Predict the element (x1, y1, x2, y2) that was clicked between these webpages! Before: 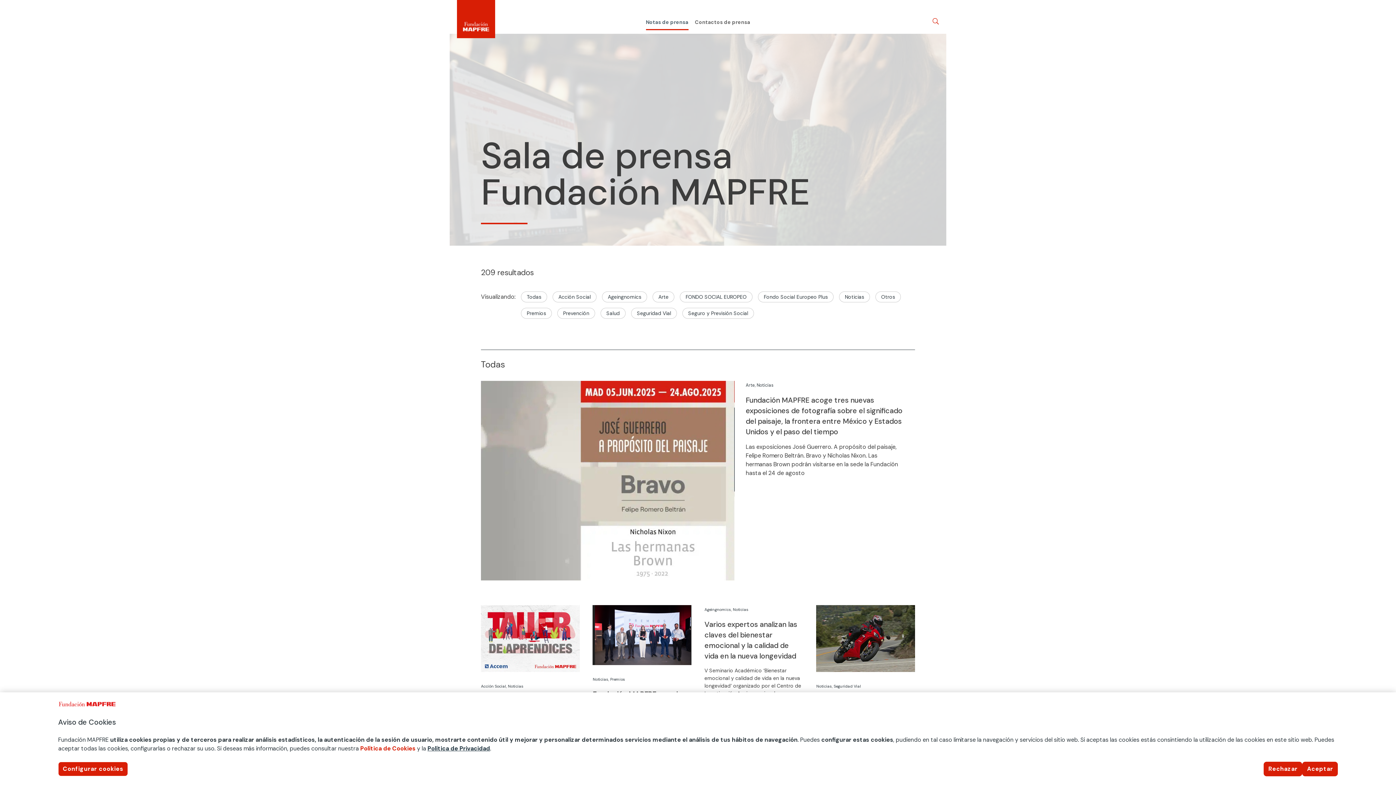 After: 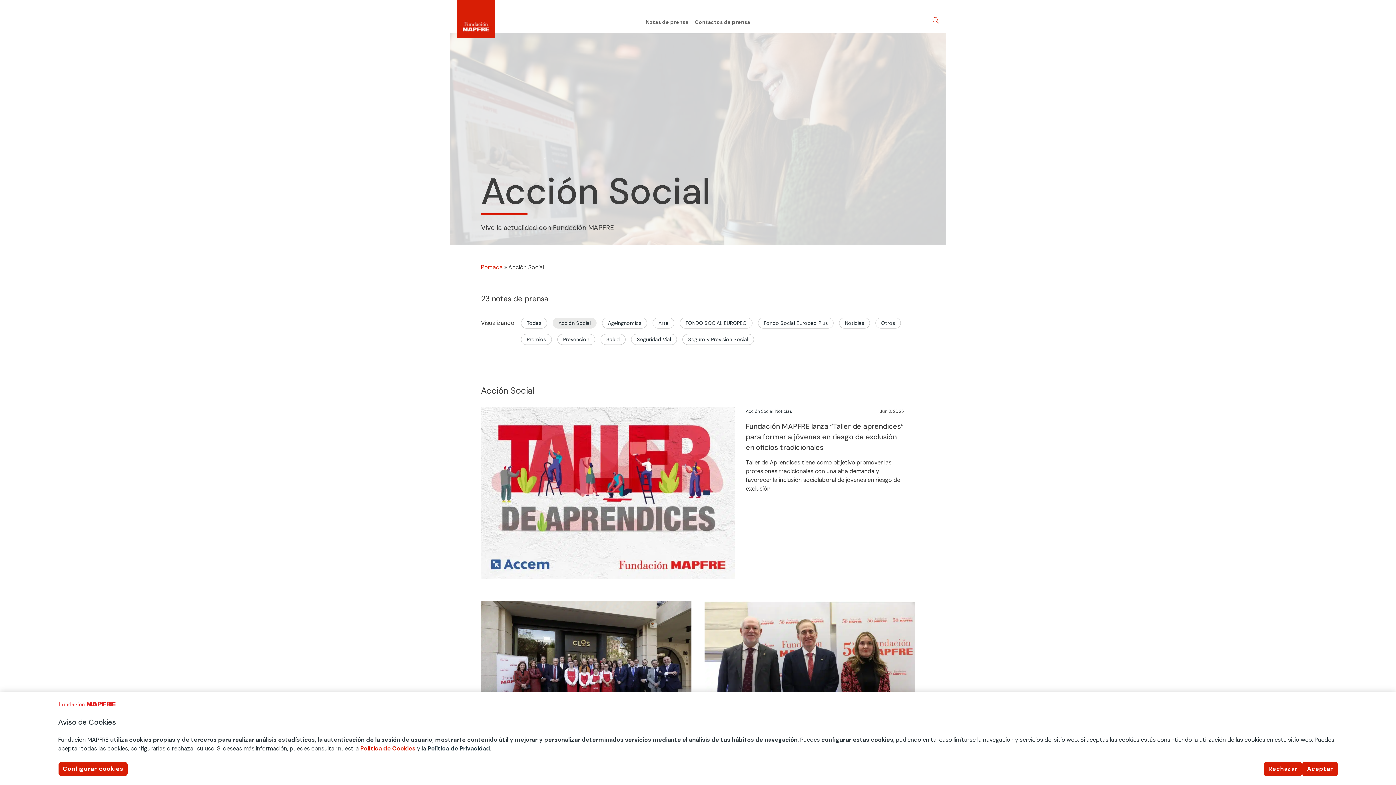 Action: bbox: (481, 683, 506, 689) label: Acción Social